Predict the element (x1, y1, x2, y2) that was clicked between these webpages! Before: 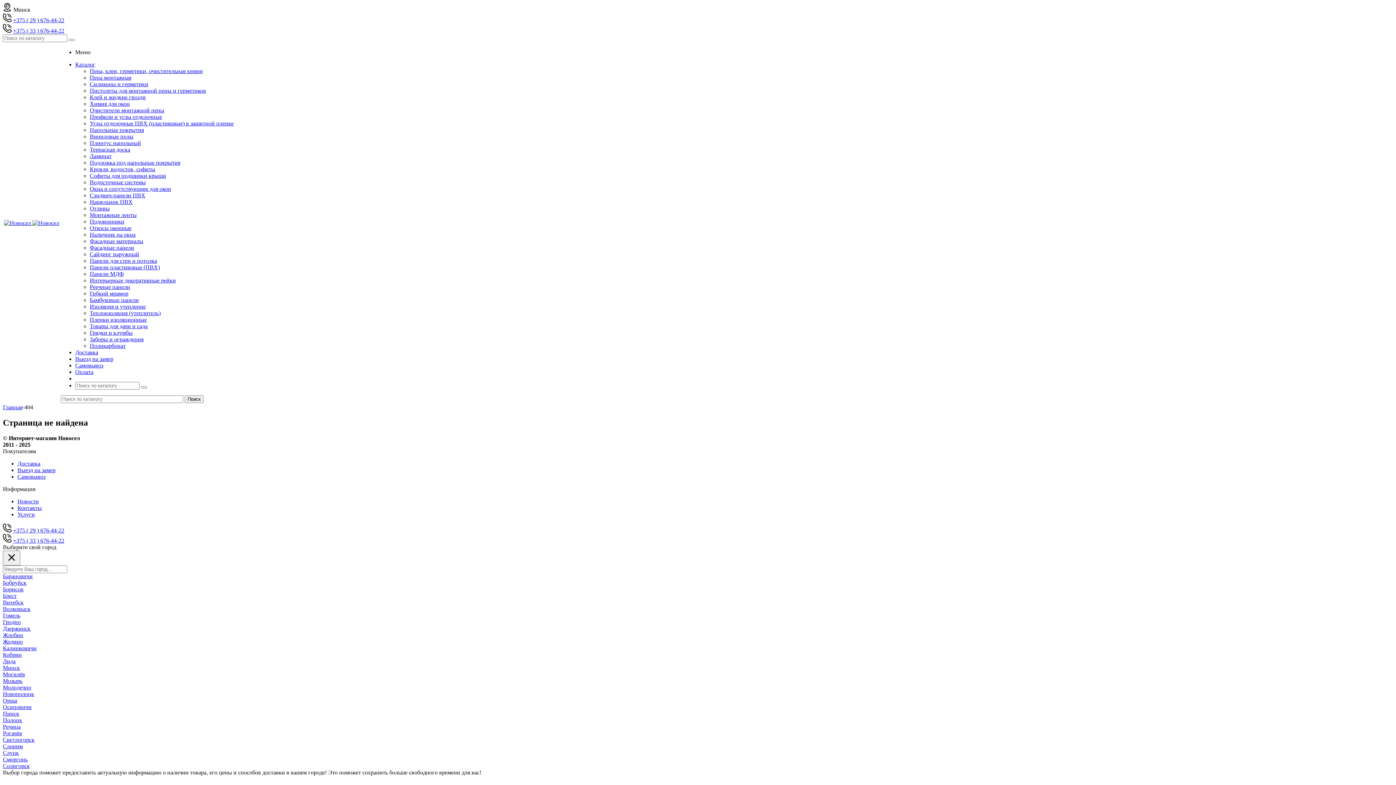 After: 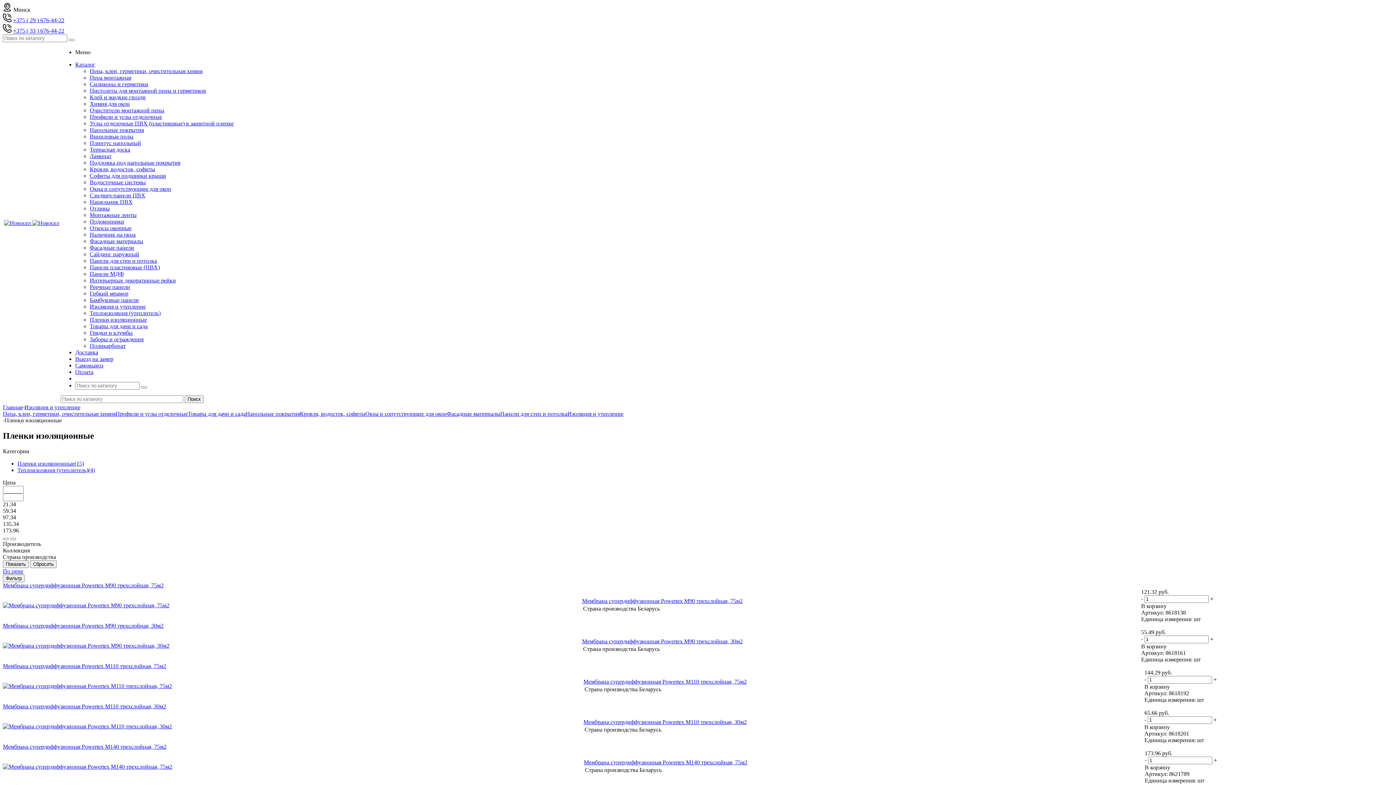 Action: label: Пленки изоляционные bbox: (89, 316, 146, 322)